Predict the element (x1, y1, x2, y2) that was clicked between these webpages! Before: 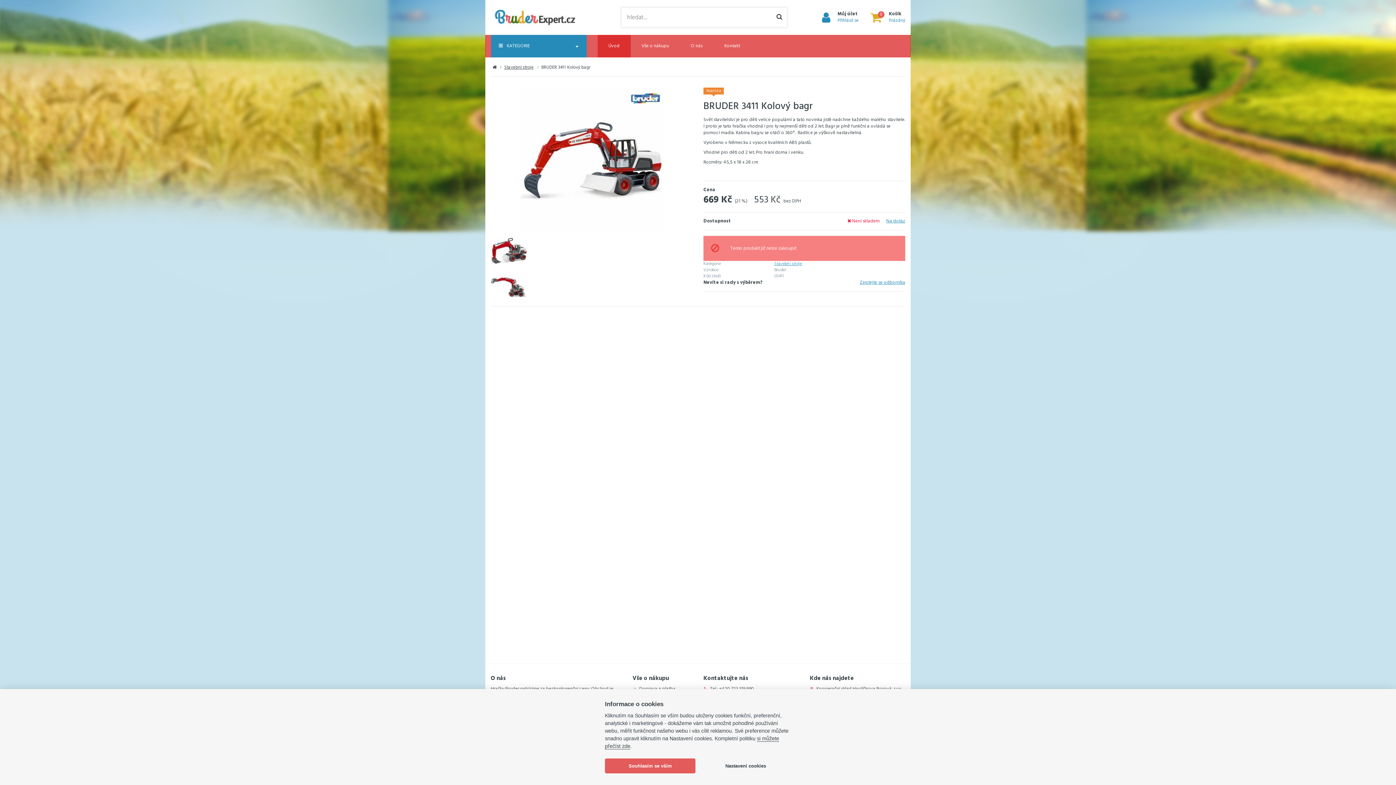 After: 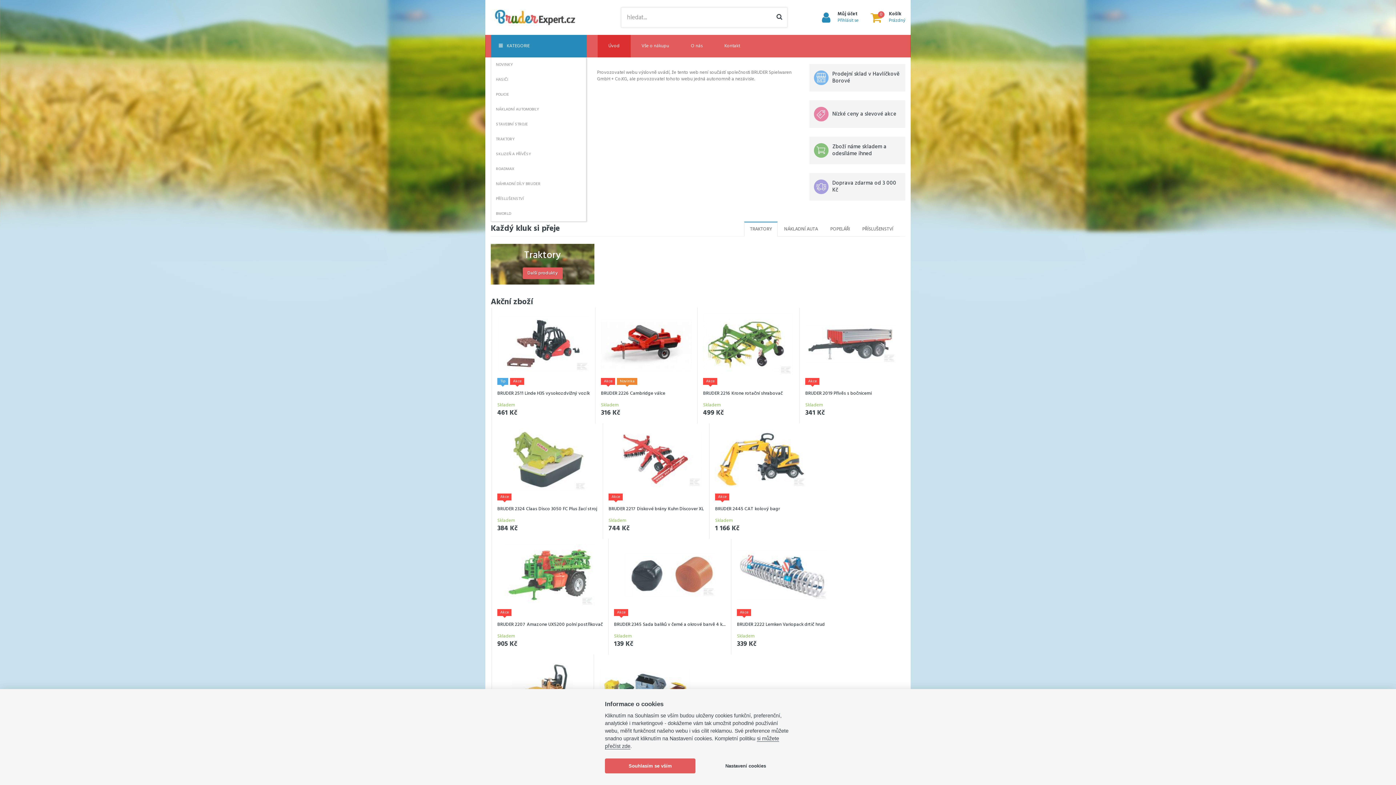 Action: bbox: (597, 34, 630, 57) label: Úvod